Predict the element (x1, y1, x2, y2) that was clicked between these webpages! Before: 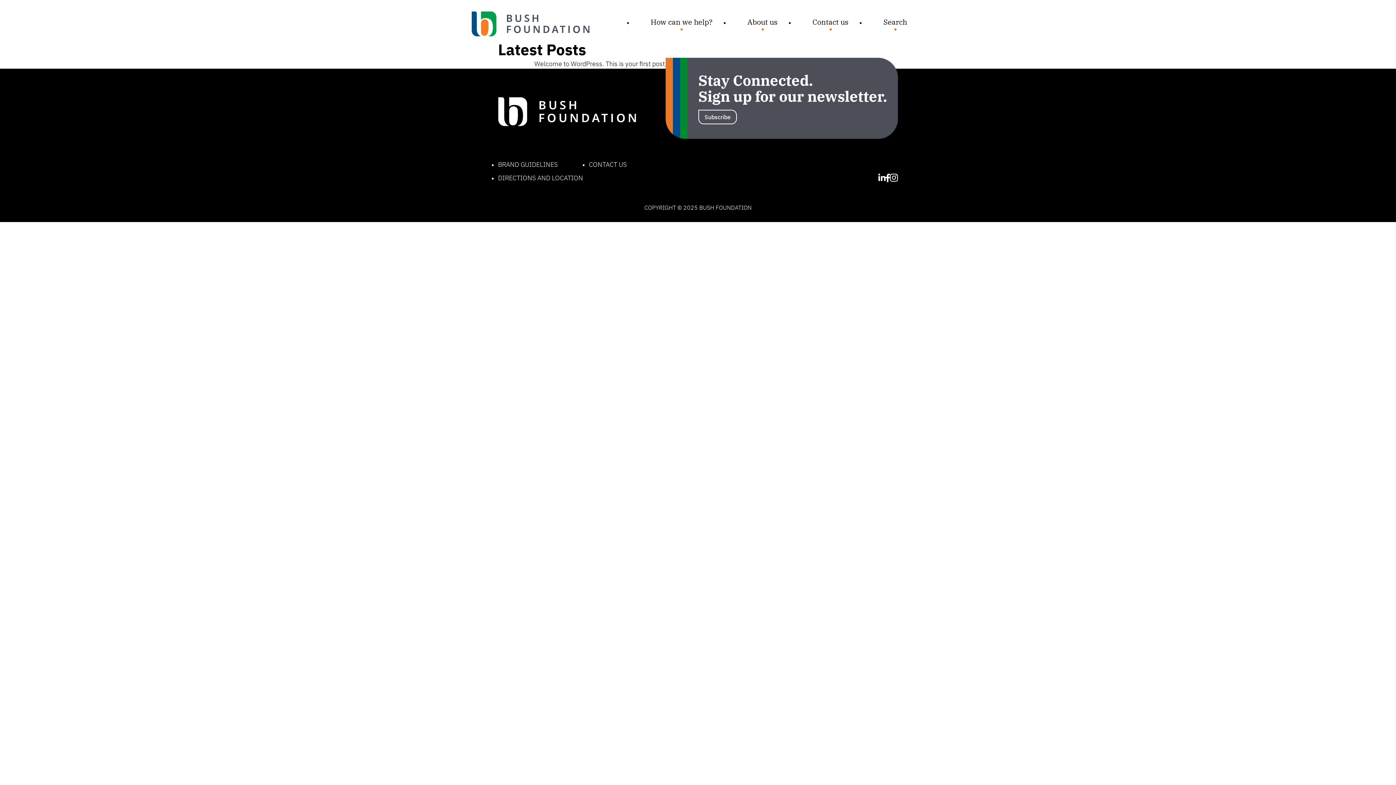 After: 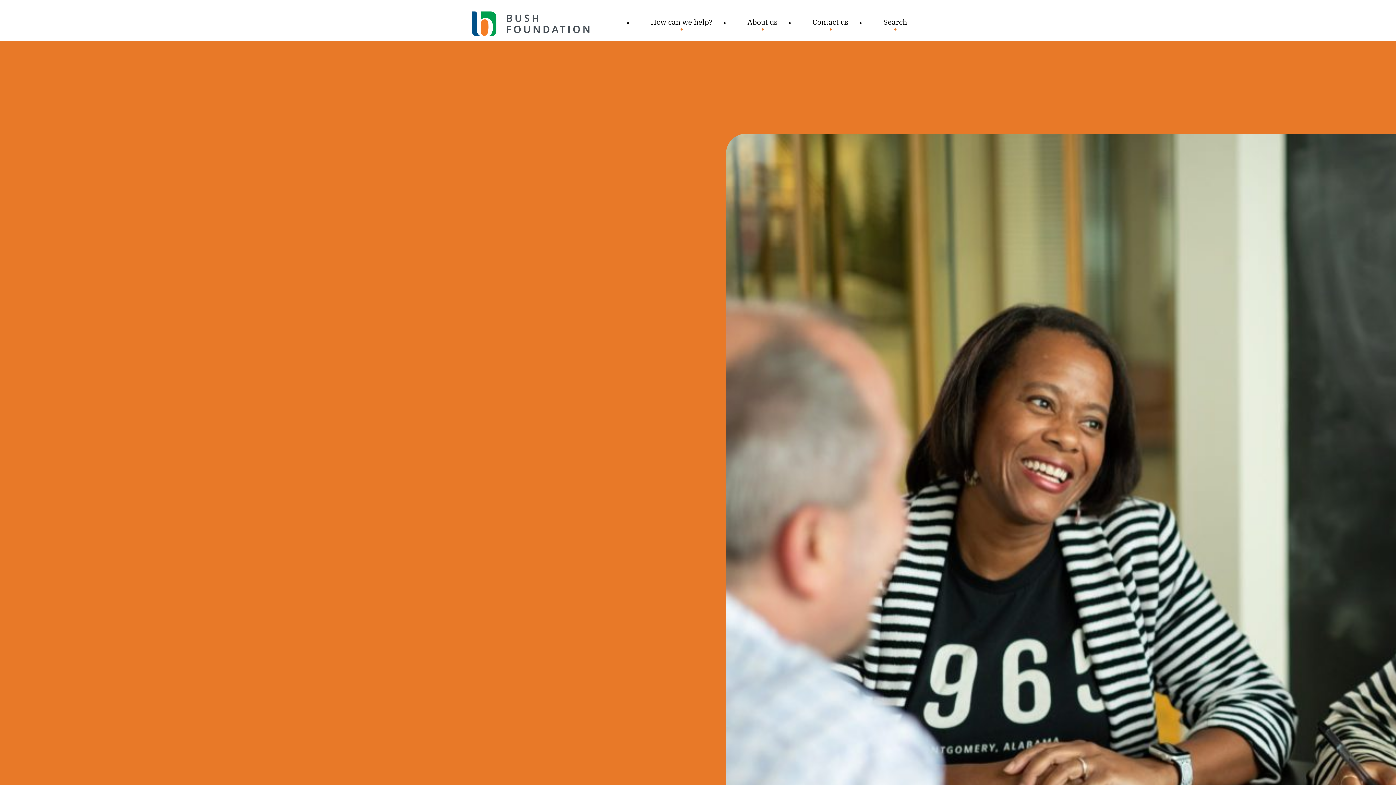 Action: label: CONTACT US bbox: (589, 160, 626, 168)